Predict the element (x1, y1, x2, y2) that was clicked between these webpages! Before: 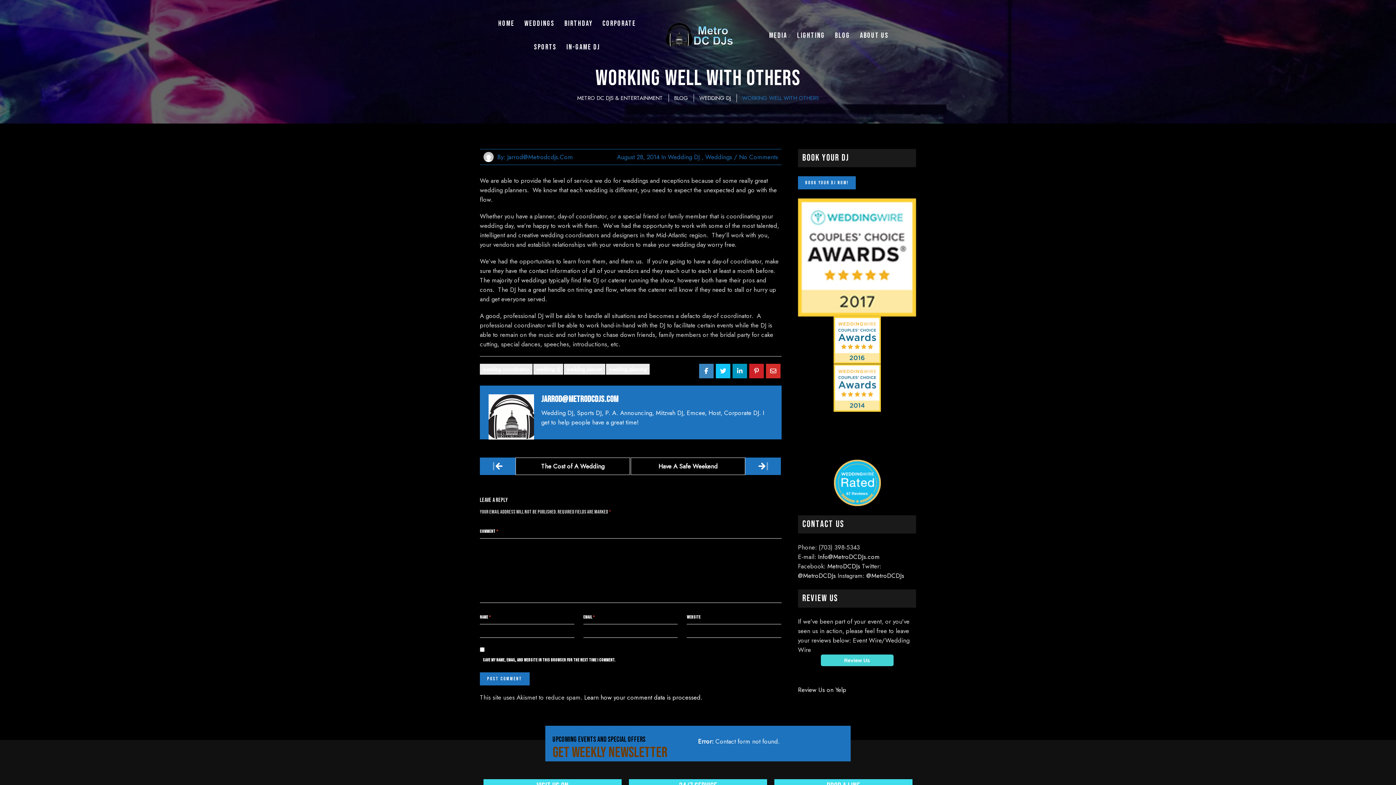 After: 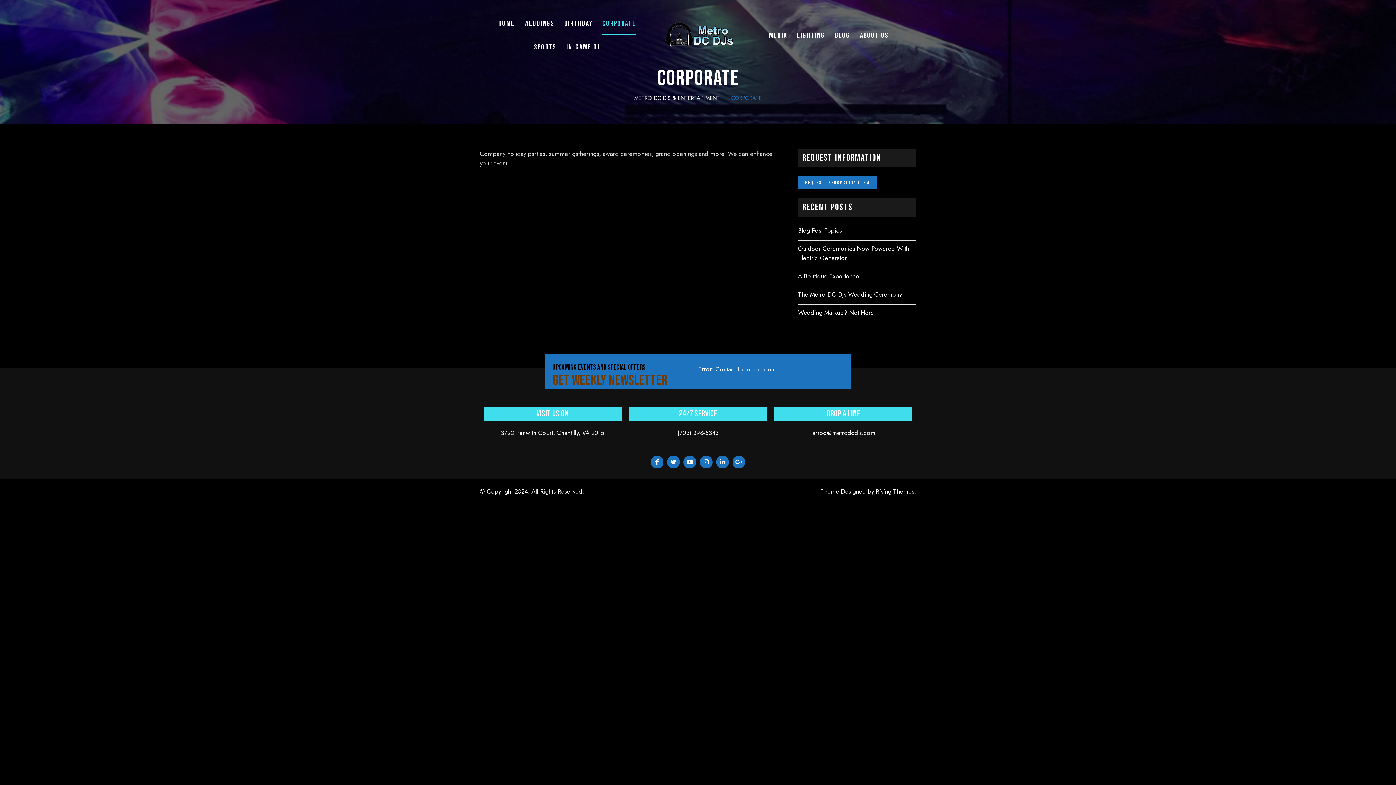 Action: label: Corporate bbox: (602, 10, 636, 34)